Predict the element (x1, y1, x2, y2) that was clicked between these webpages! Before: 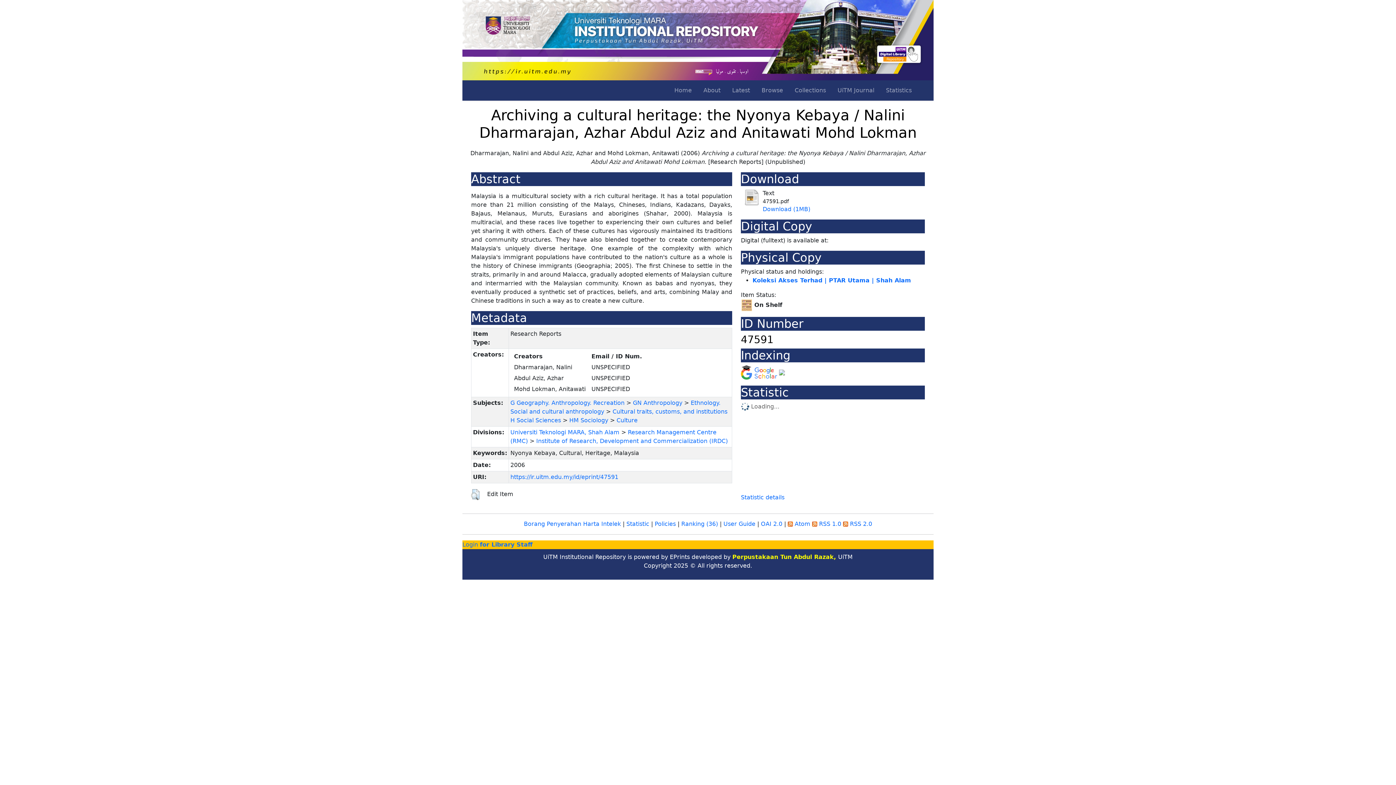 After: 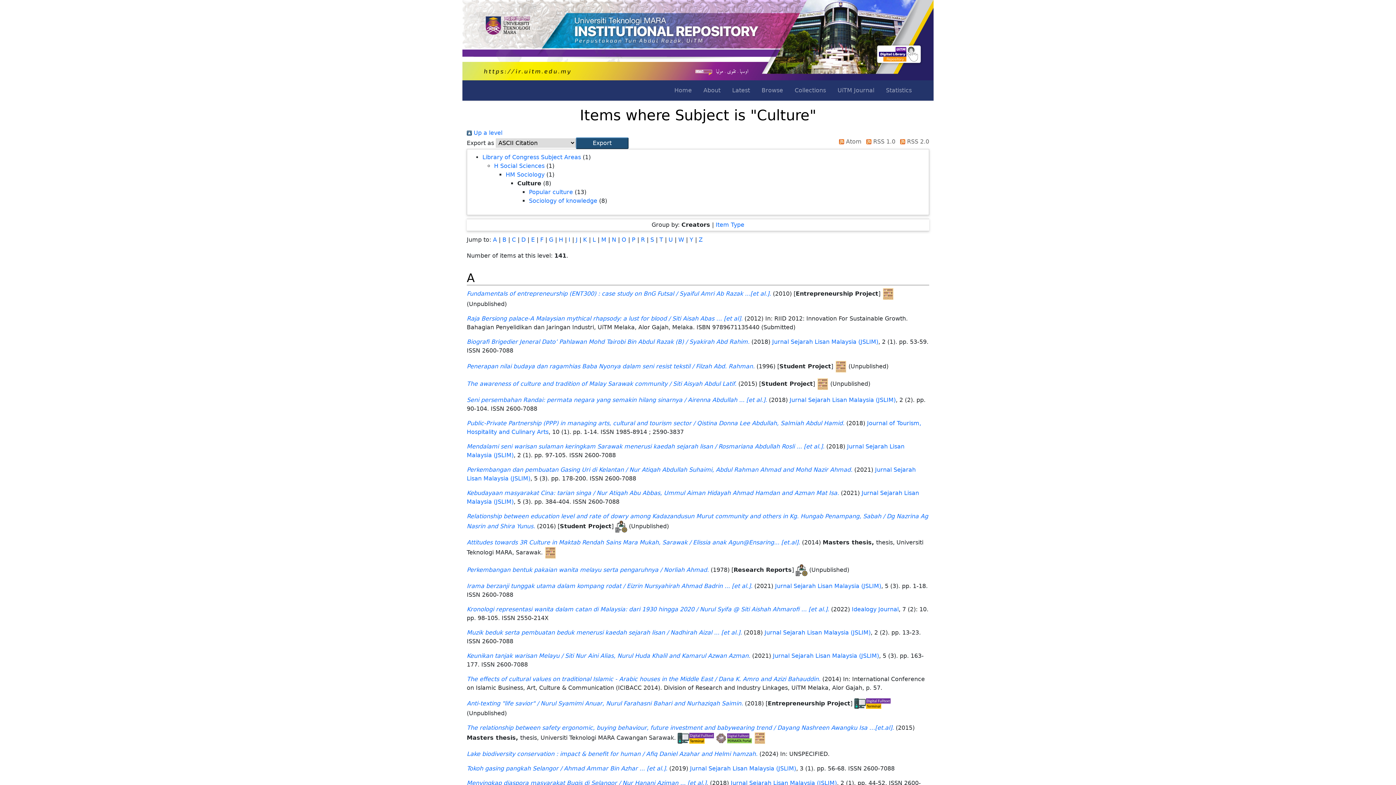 Action: bbox: (616, 416, 637, 423) label: Culture